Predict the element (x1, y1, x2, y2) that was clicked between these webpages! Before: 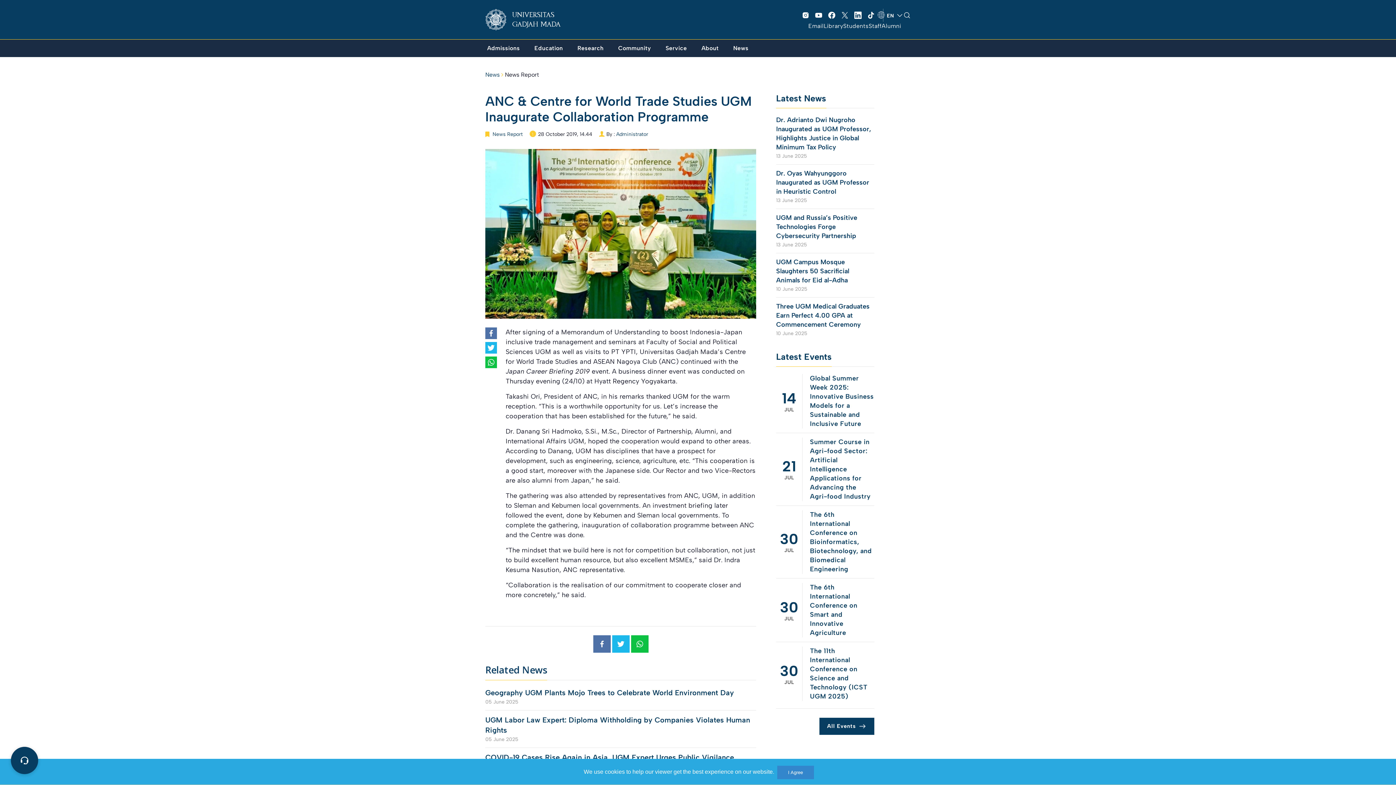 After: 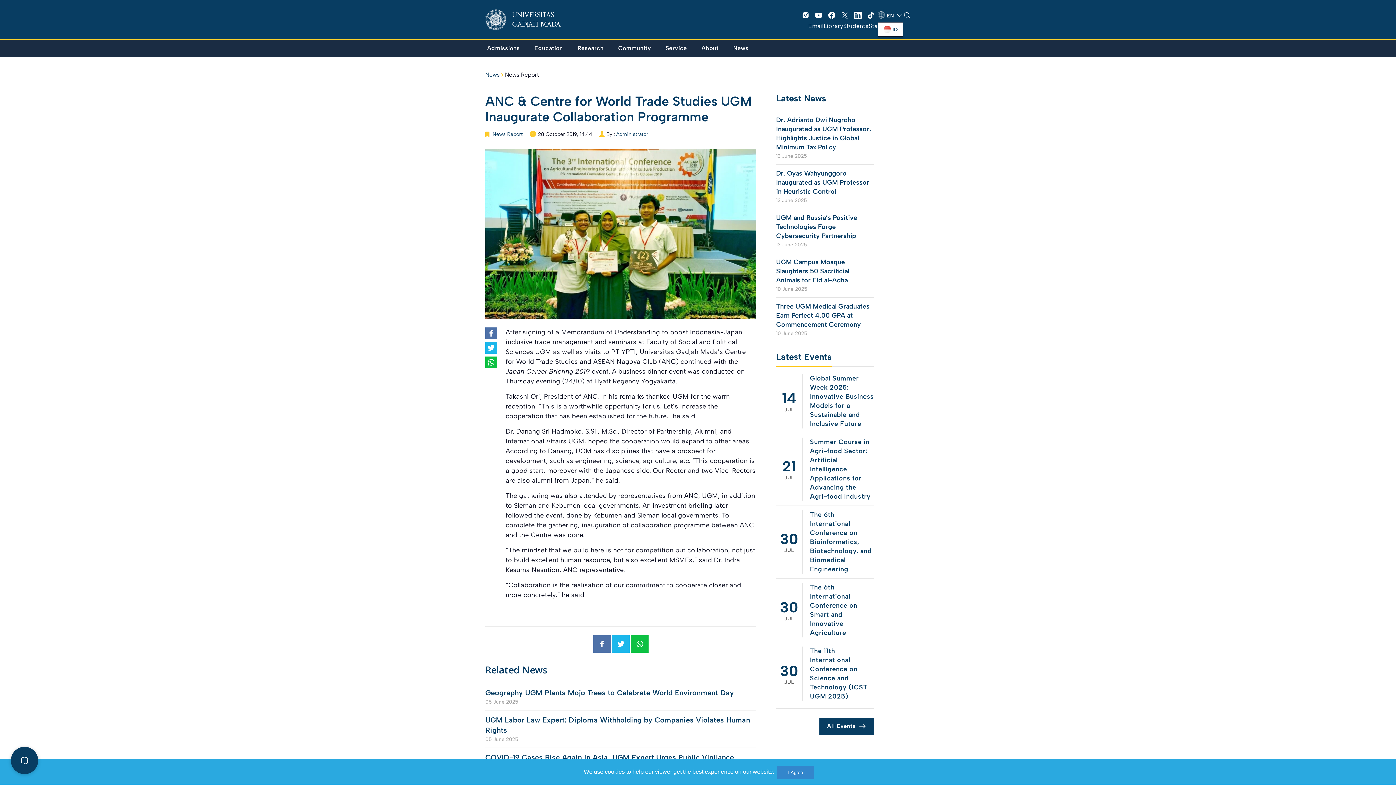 Action: bbox: (877, 11, 903, 19) label: EN